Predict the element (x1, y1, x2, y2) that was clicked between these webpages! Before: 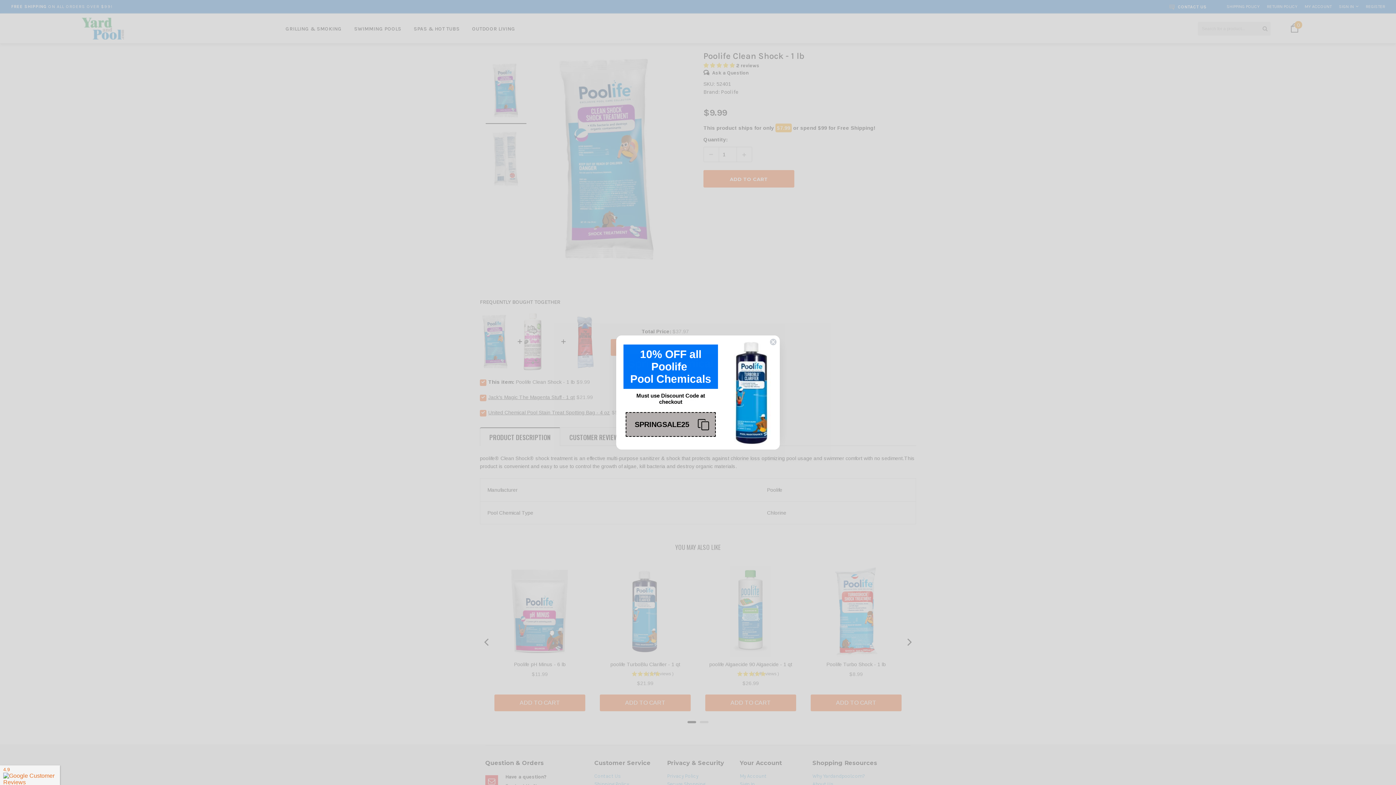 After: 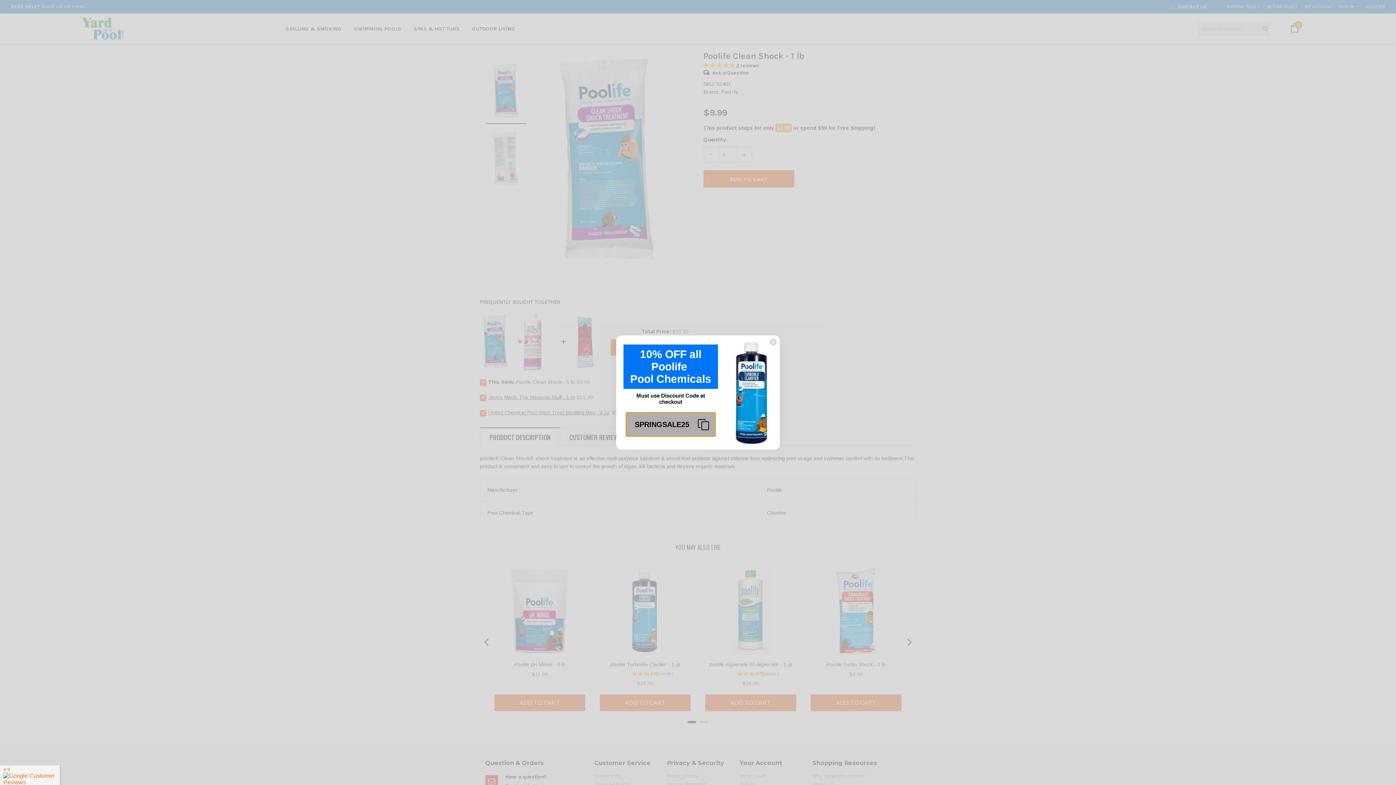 Action: label: Copy coupon code bbox: (625, 412, 716, 437)